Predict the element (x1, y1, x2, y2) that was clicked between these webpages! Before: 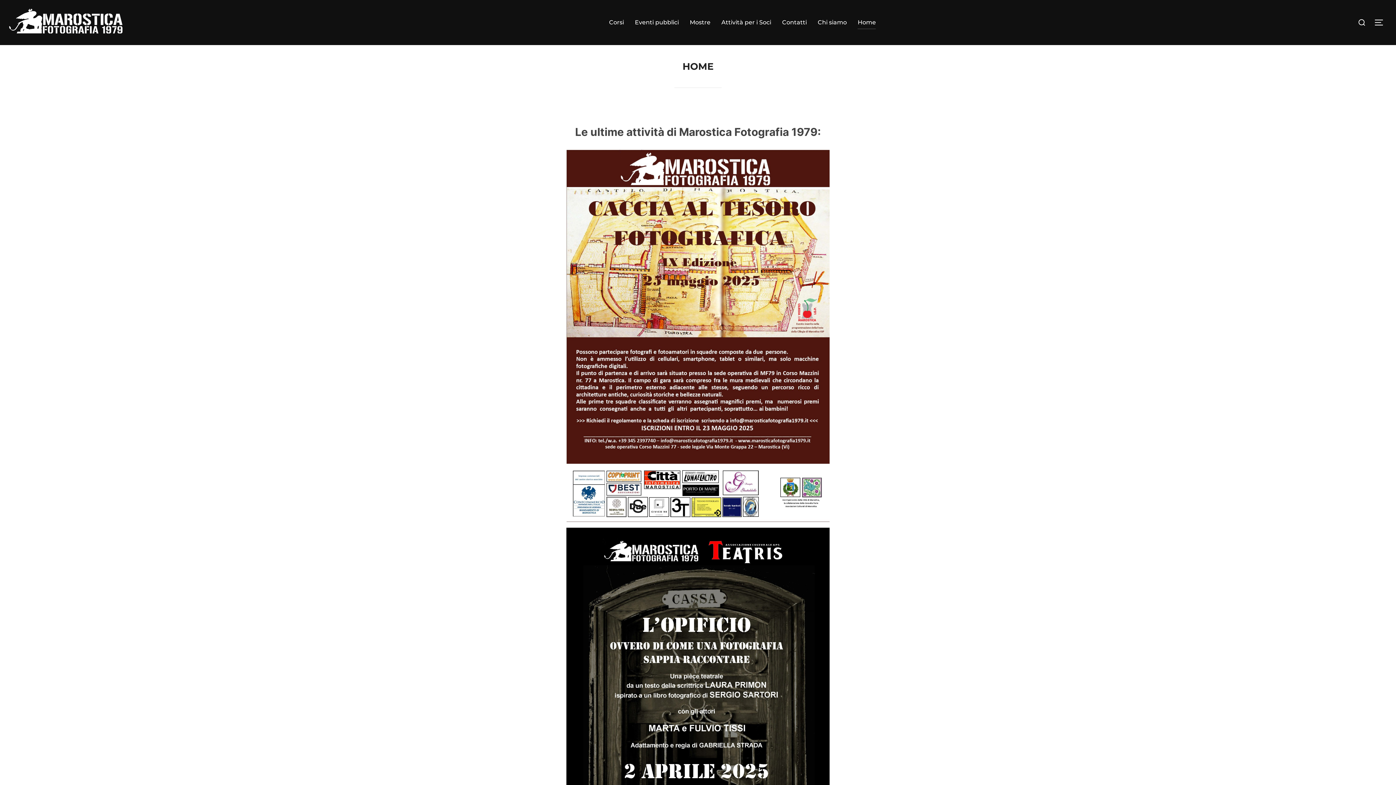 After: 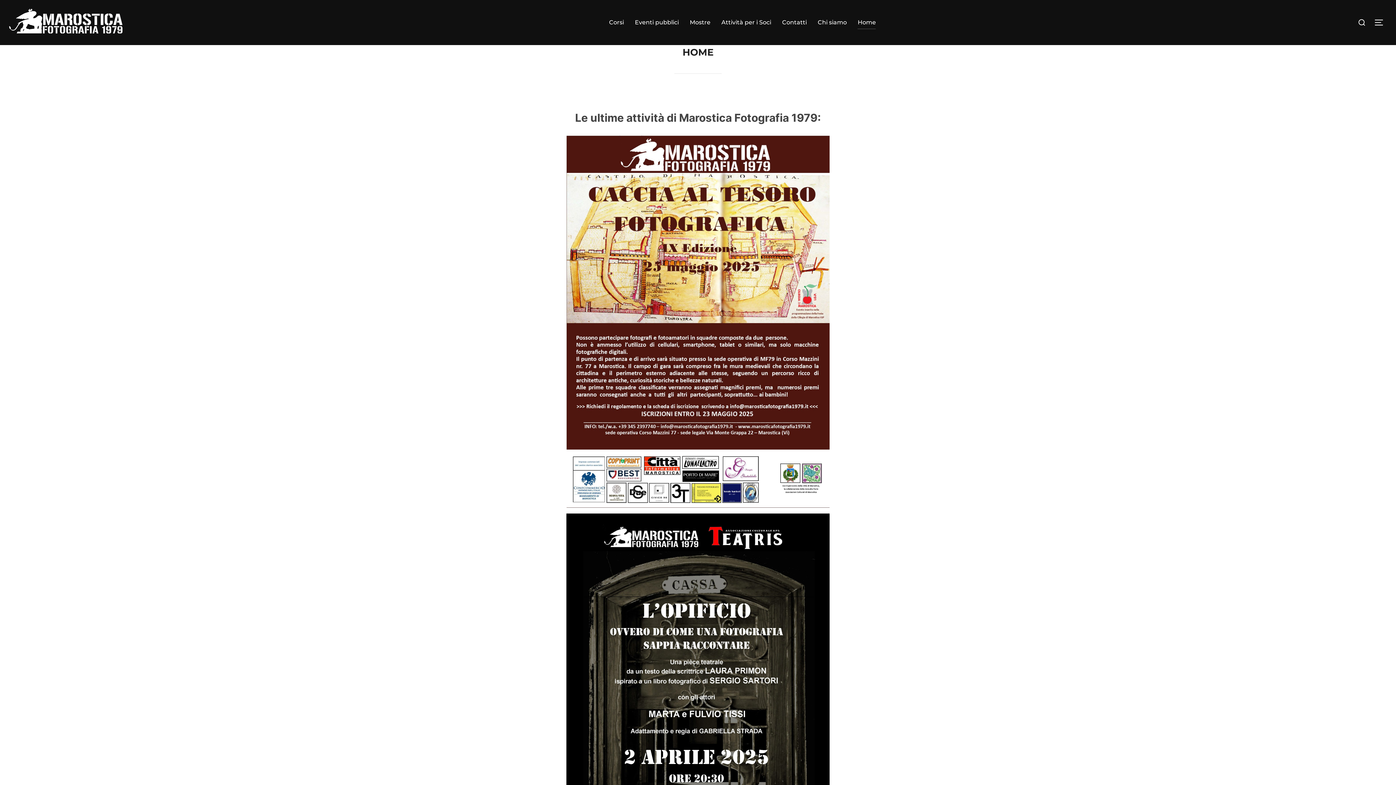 Action: bbox: (857, 15, 876, 29) label: Home